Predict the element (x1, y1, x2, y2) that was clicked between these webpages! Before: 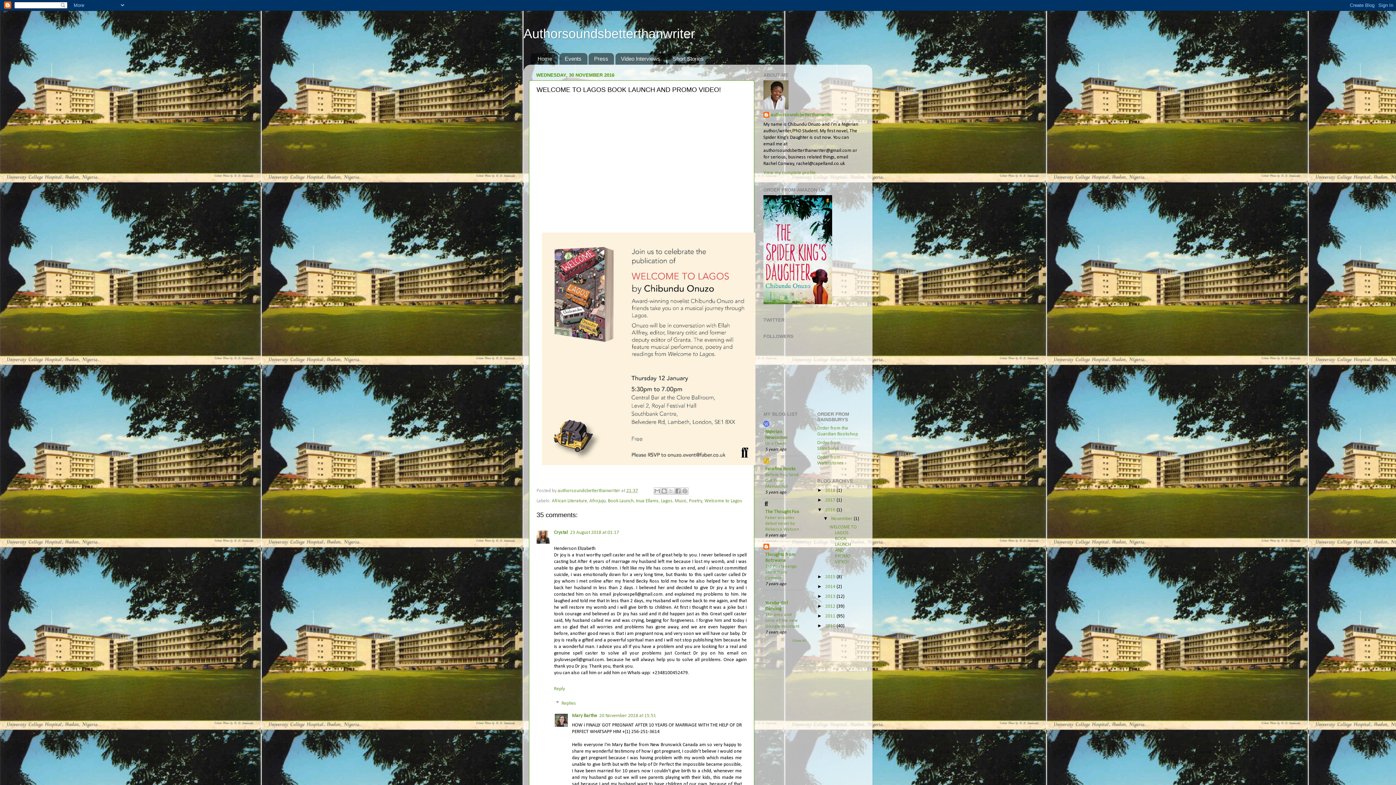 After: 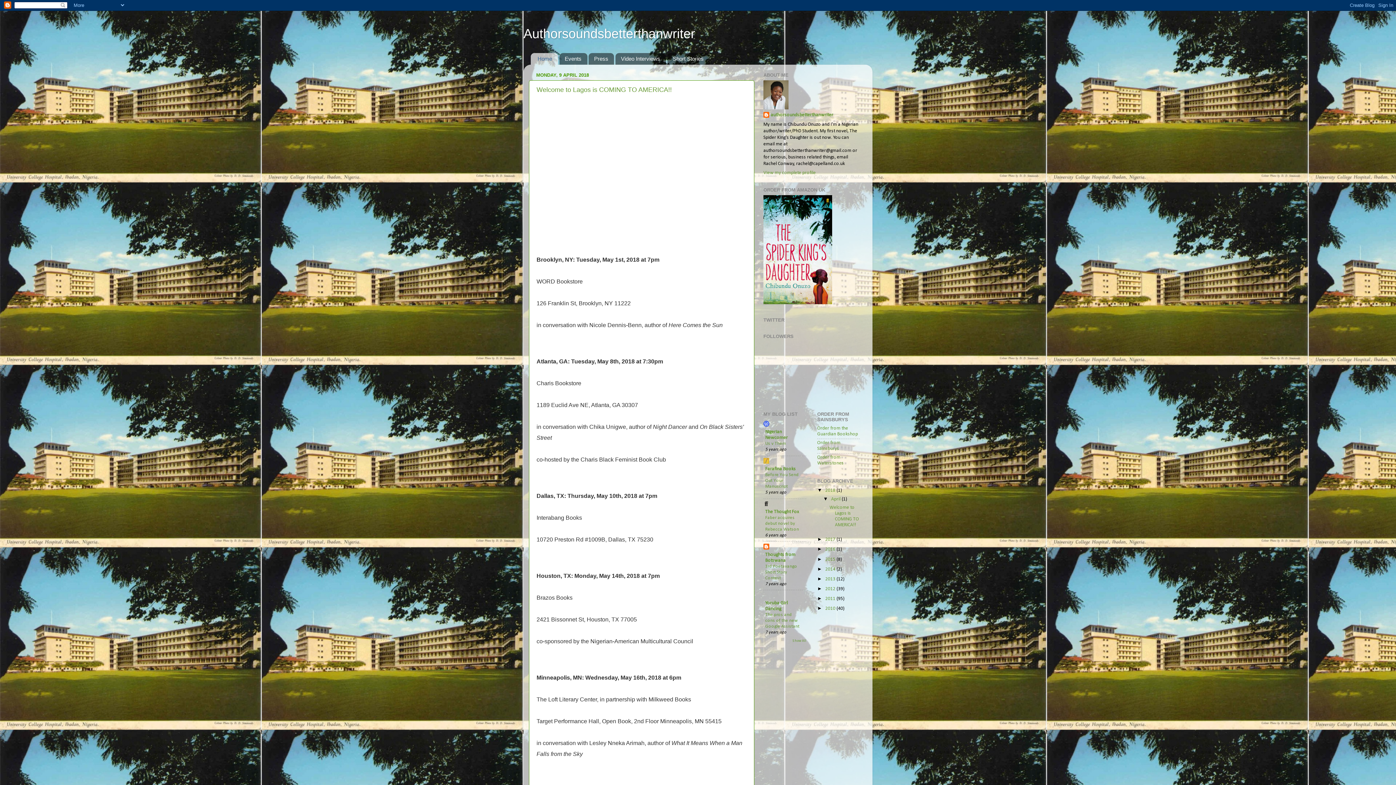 Action: label: Authorsoundsbetterthanwriter bbox: (523, 26, 695, 41)